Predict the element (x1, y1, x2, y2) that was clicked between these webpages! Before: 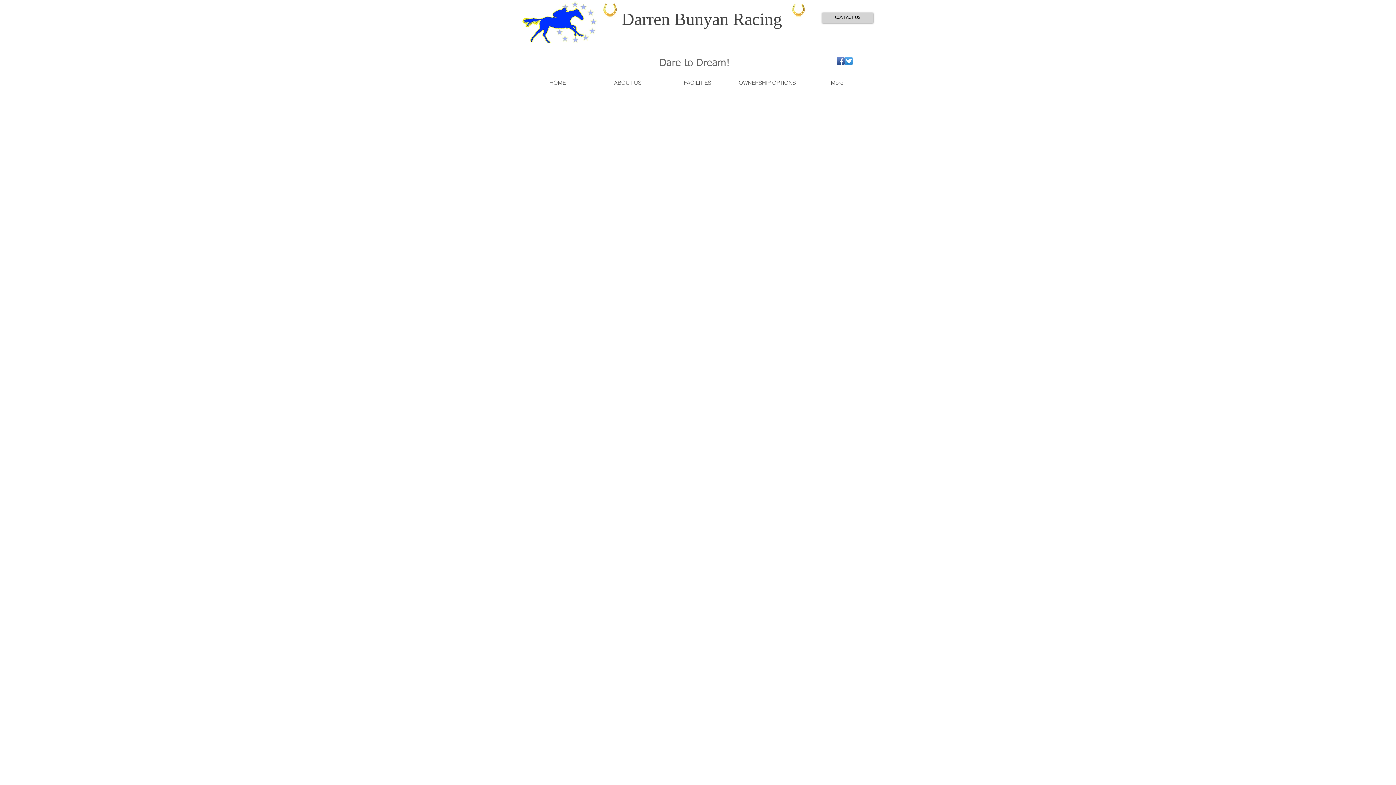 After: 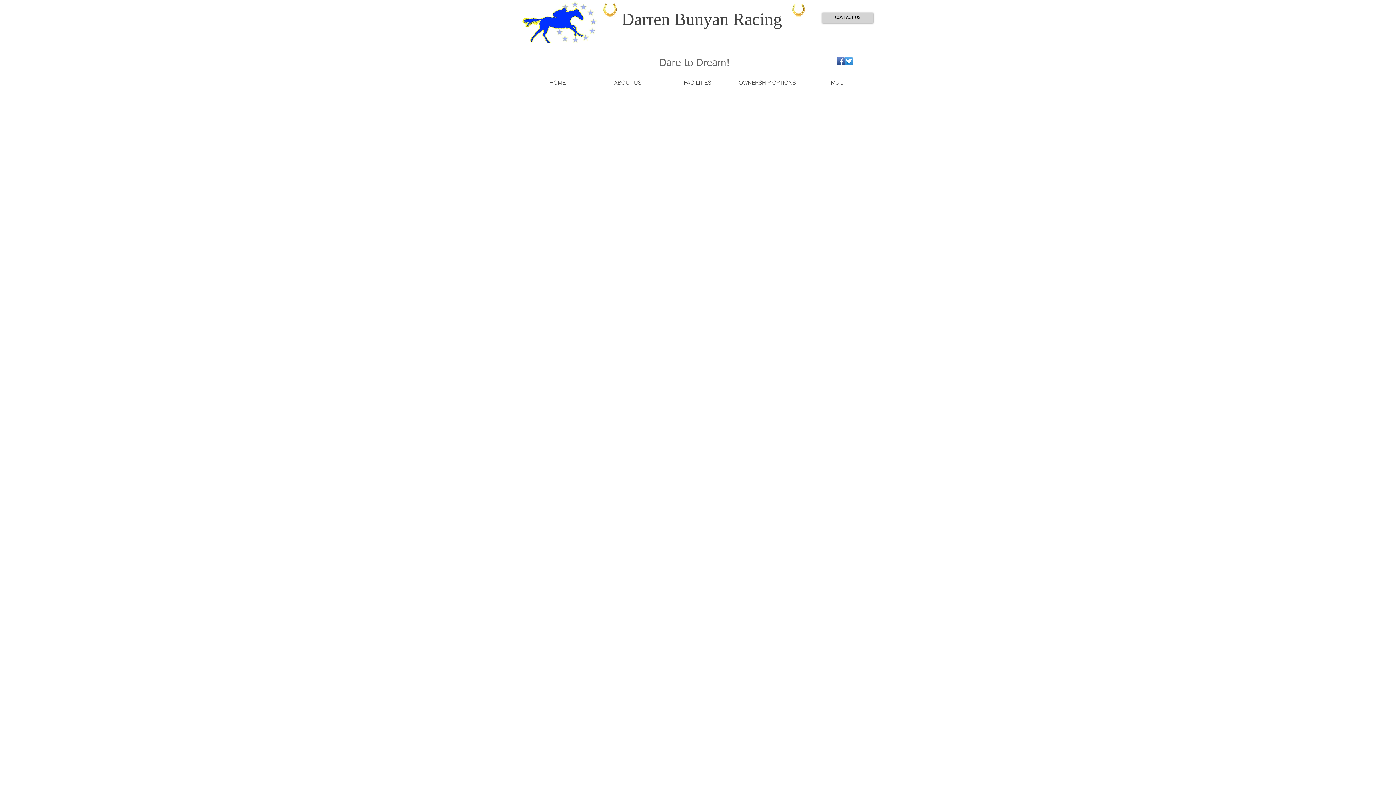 Action: label: Twitter App Icon bbox: (845, 57, 853, 65)